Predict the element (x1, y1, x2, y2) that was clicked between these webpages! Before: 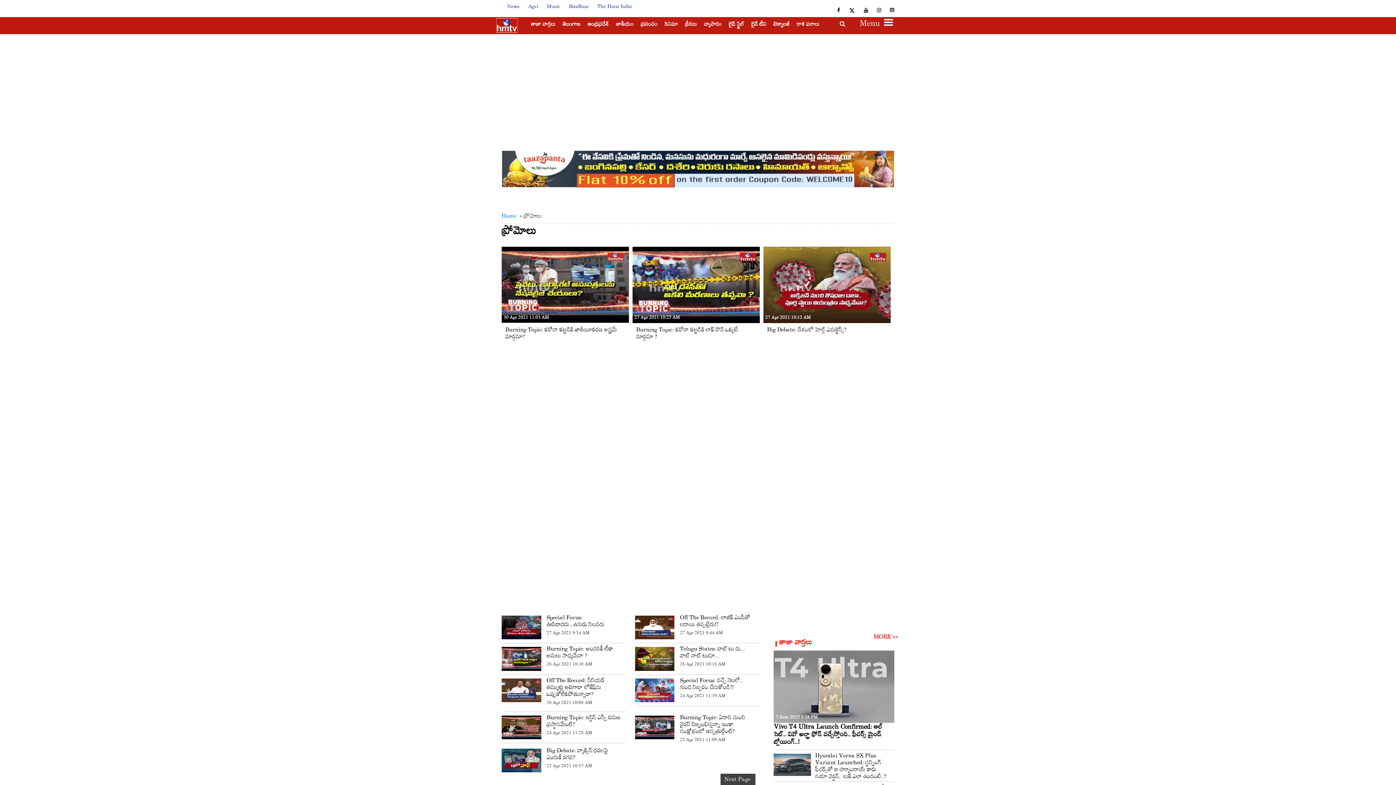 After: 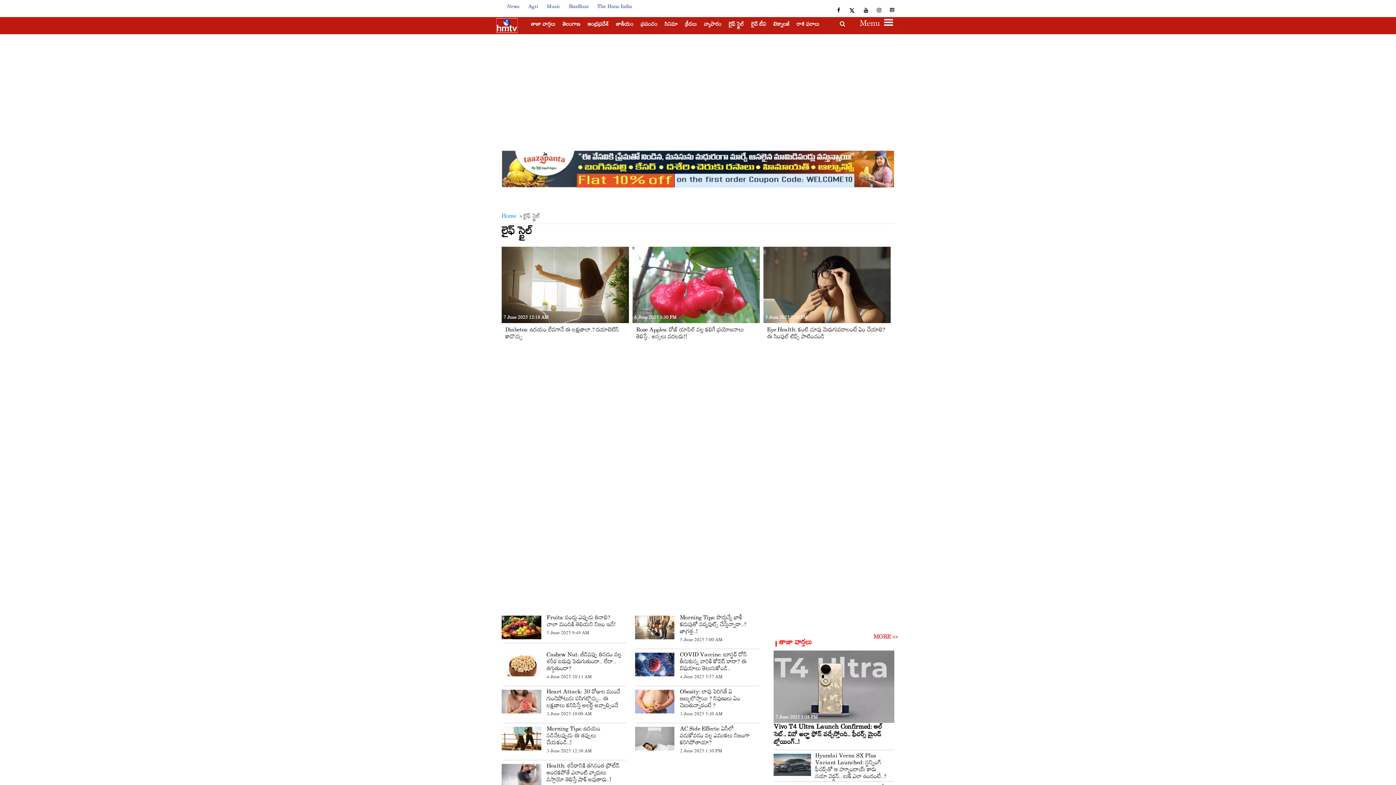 Action: bbox: (725, 14, 747, 28) label: లైఫ్ స్టైల్